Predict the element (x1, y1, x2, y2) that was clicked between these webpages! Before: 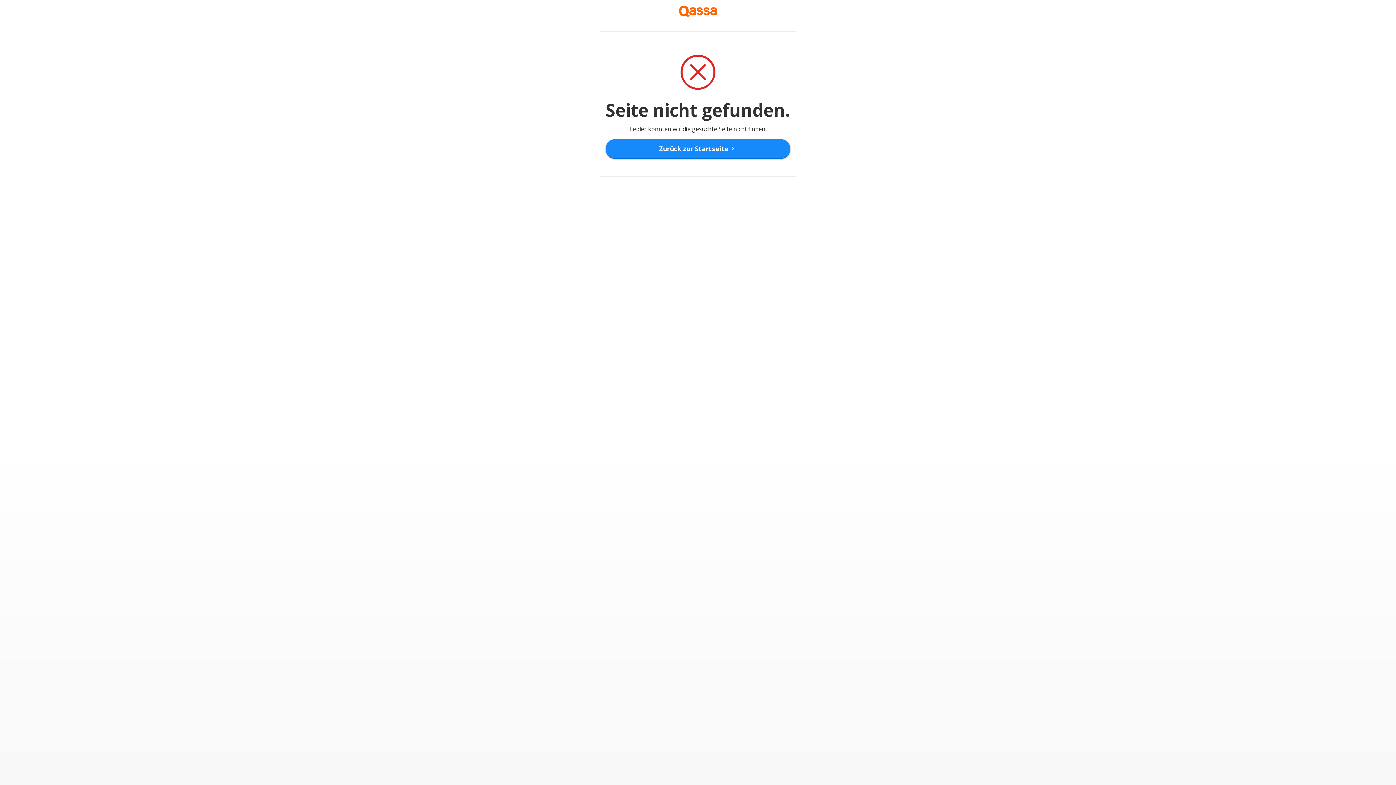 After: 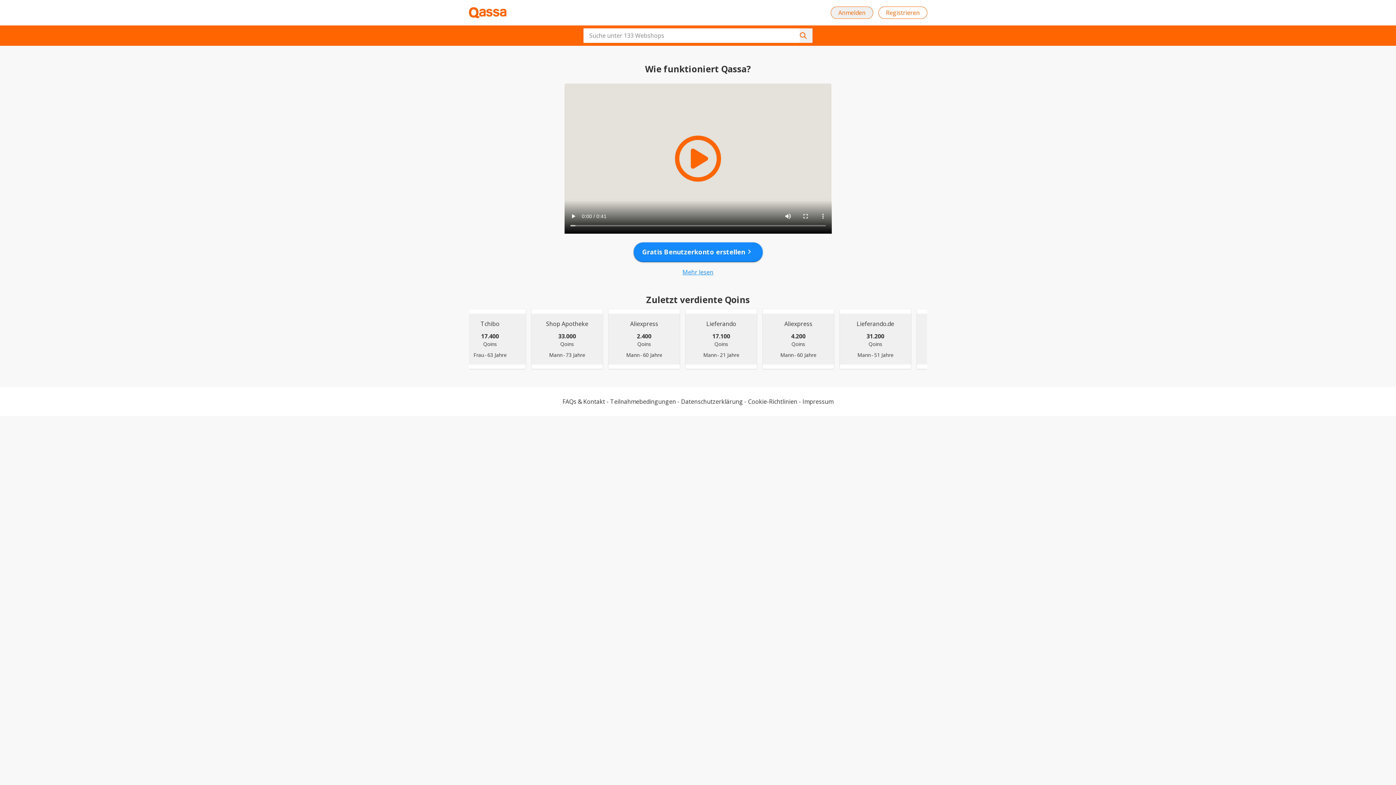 Action: label: Zurück zur Startseite
chevron_right bbox: (605, 139, 790, 158)